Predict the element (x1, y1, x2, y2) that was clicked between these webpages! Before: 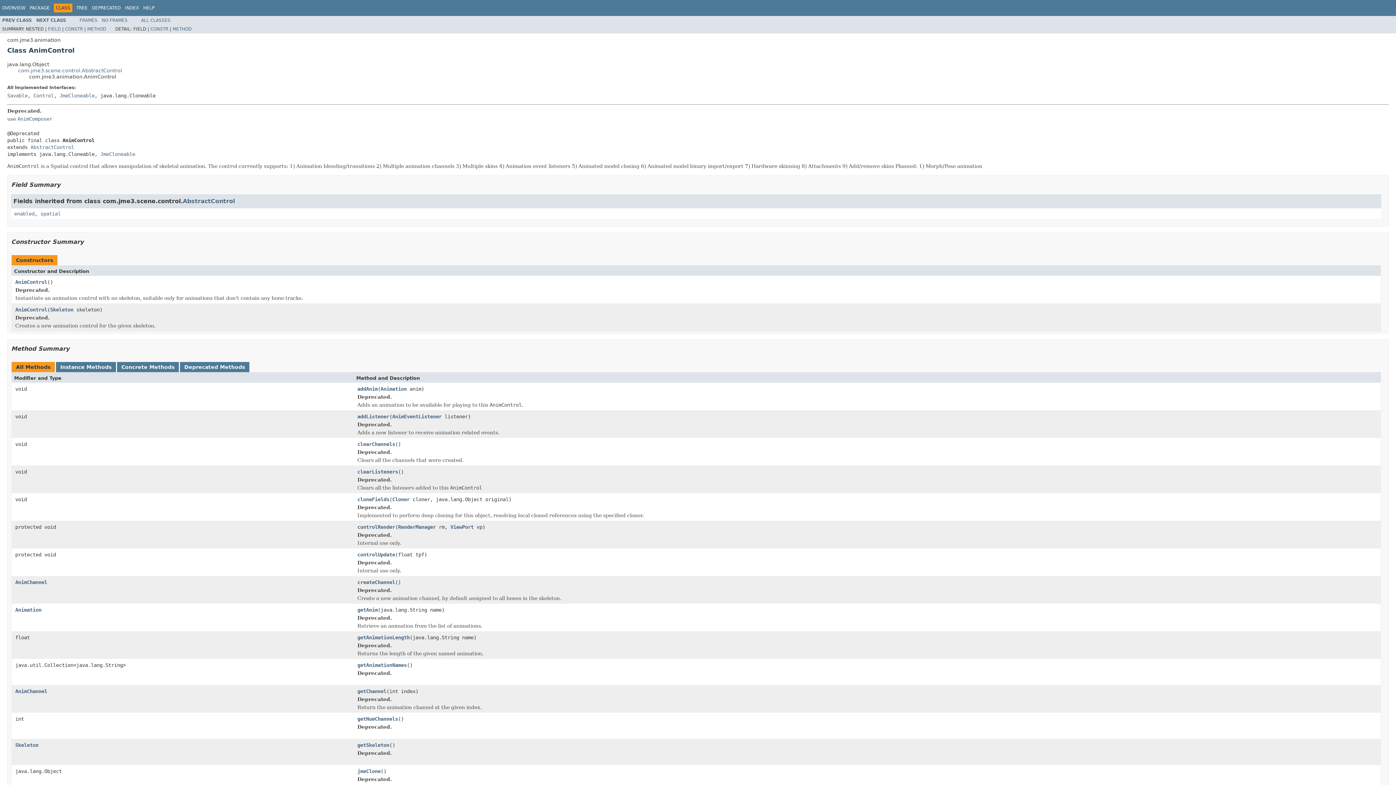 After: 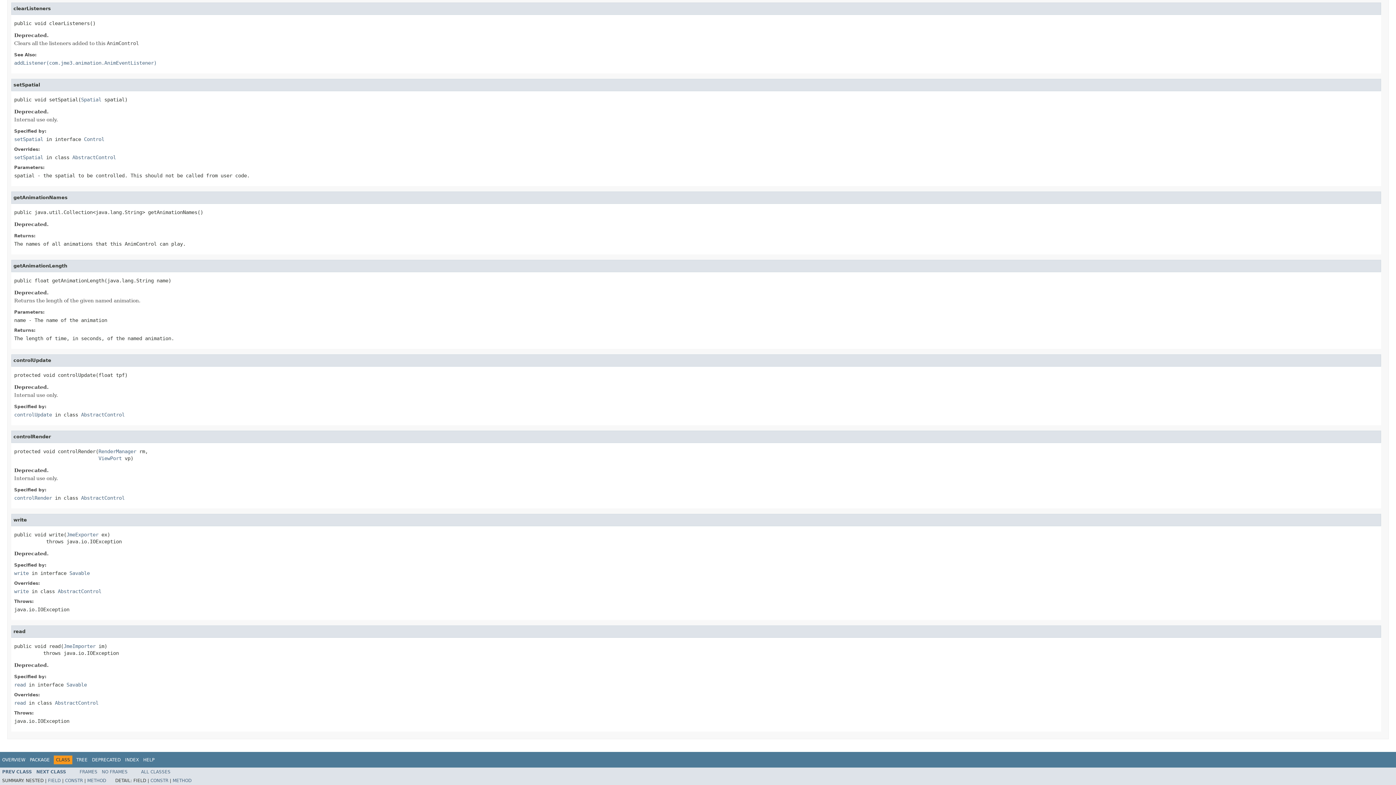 Action: bbox: (357, 524, 395, 531) label: controlRender